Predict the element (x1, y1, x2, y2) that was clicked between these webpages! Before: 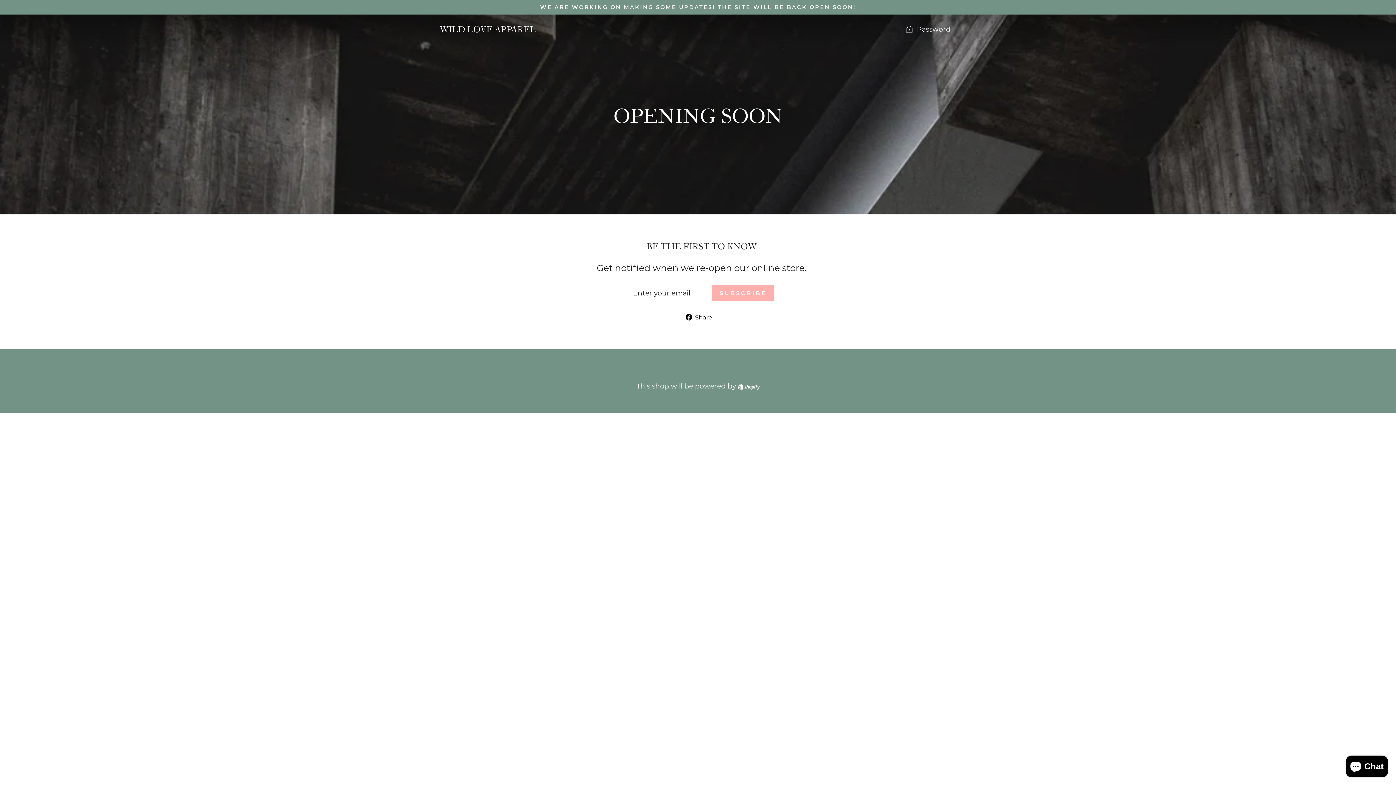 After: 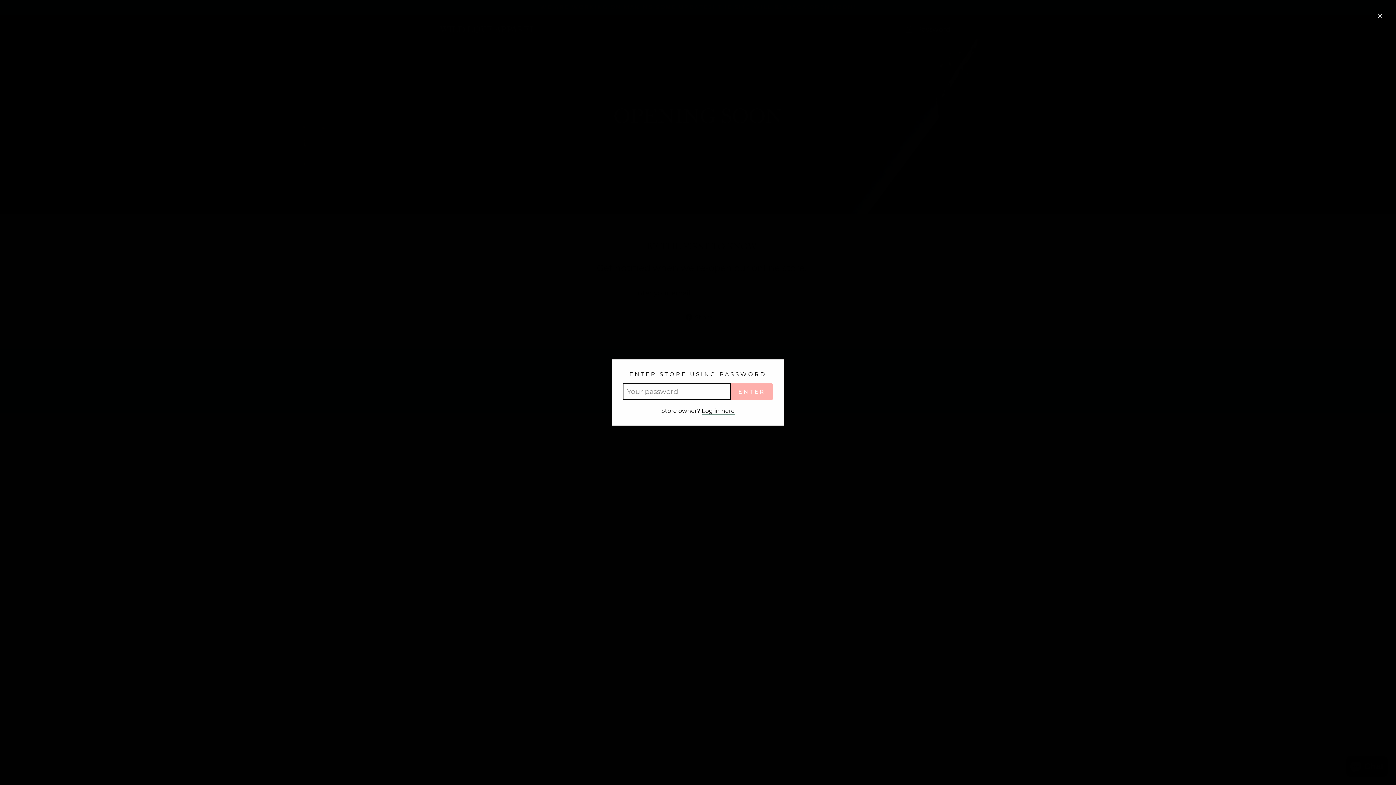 Action: bbox: (899, 21, 956, 36) label:  Password